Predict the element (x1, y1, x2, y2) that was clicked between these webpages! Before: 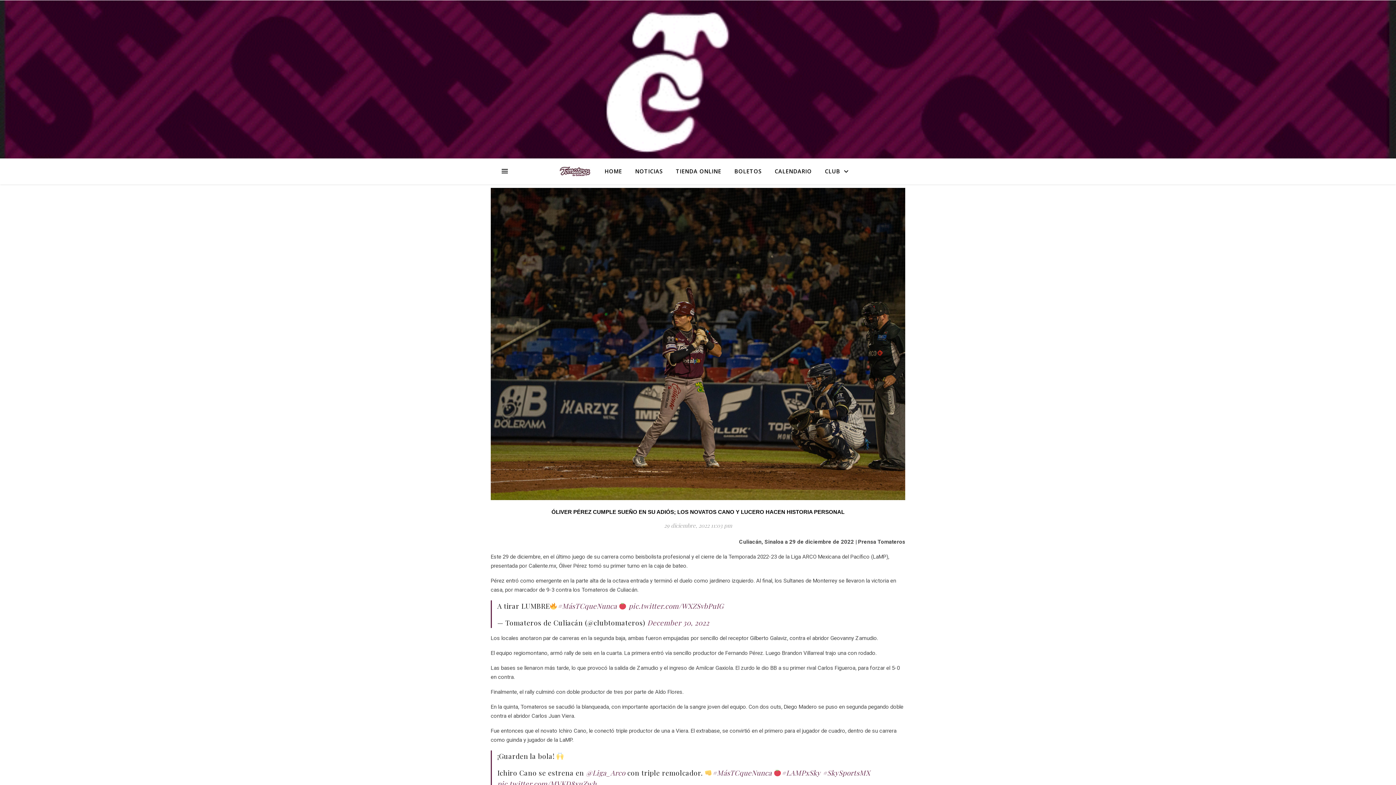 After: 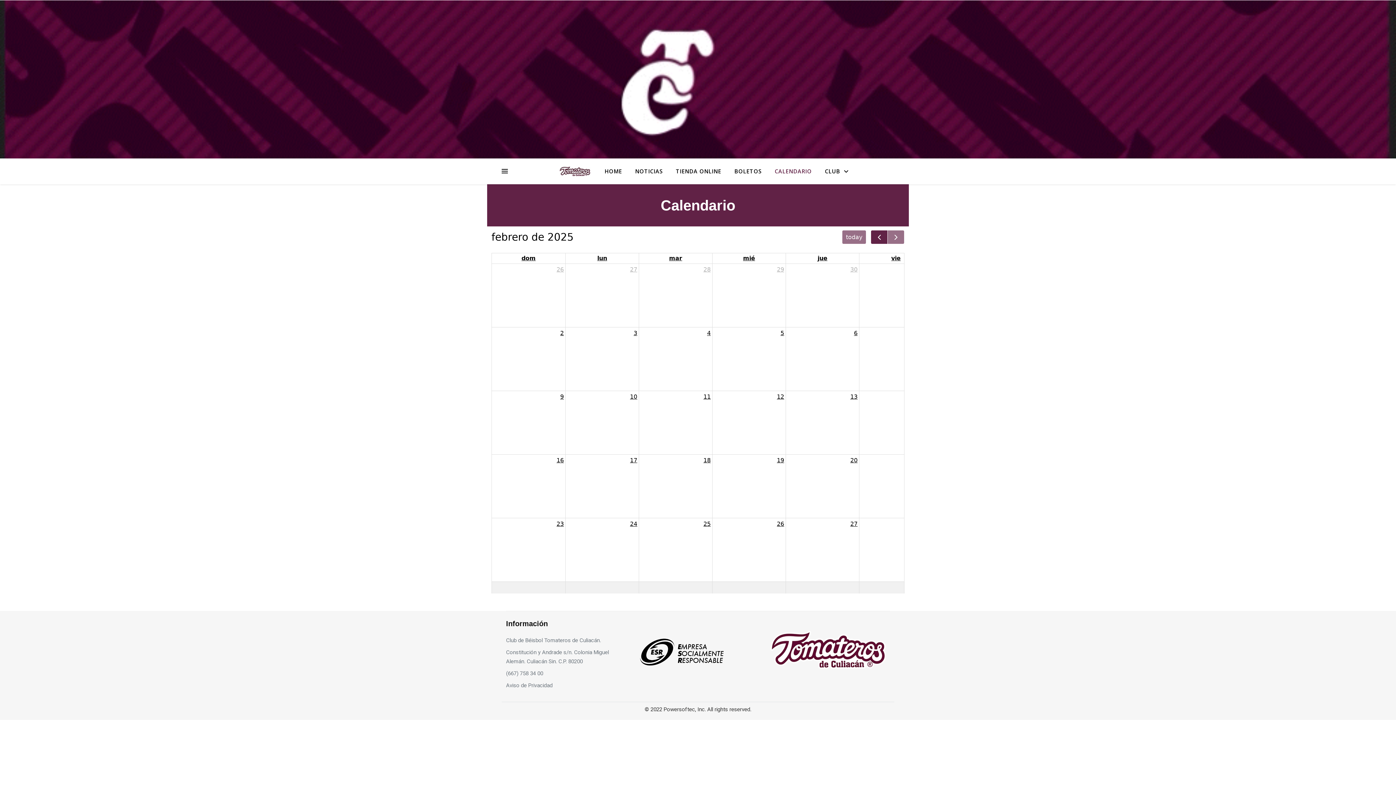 Action: bbox: (769, 158, 817, 184) label: CALENDARIO